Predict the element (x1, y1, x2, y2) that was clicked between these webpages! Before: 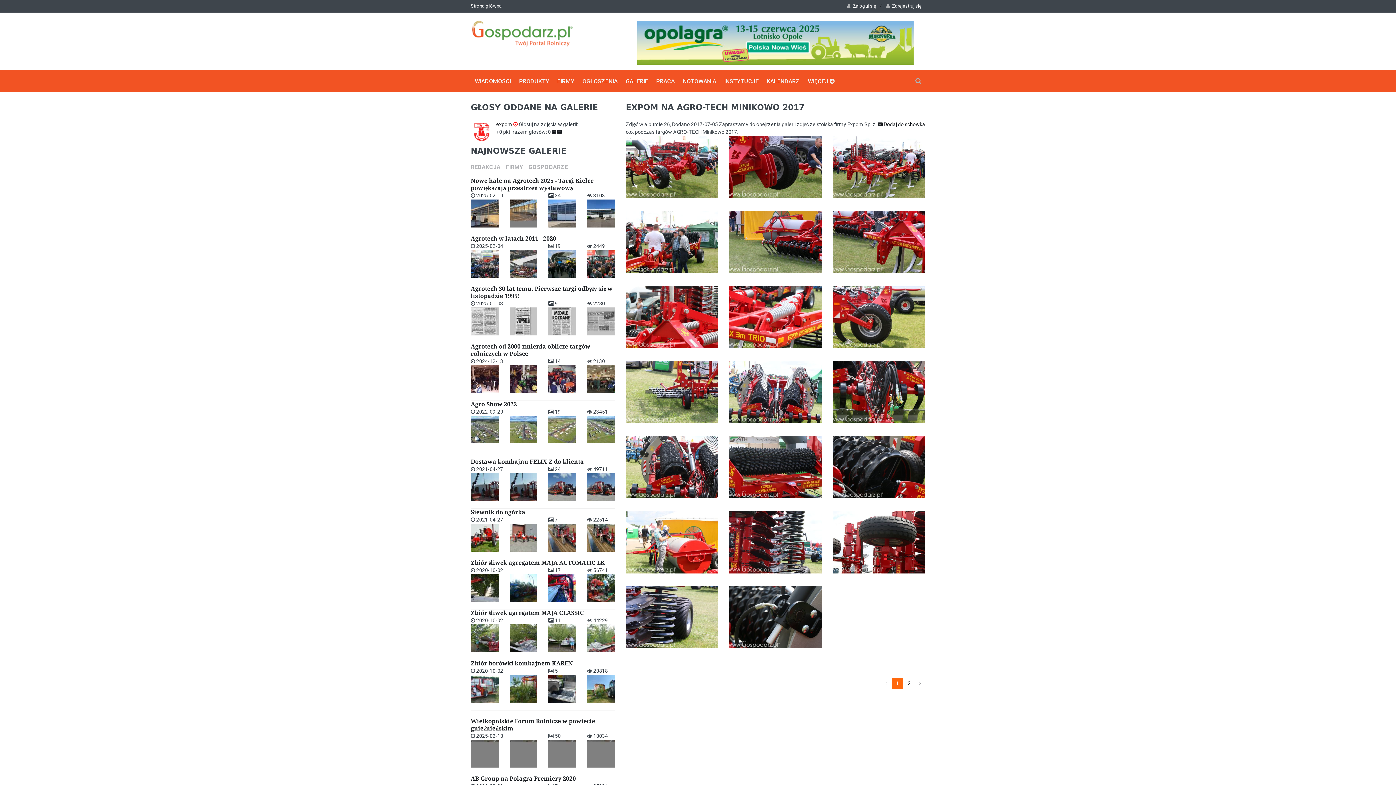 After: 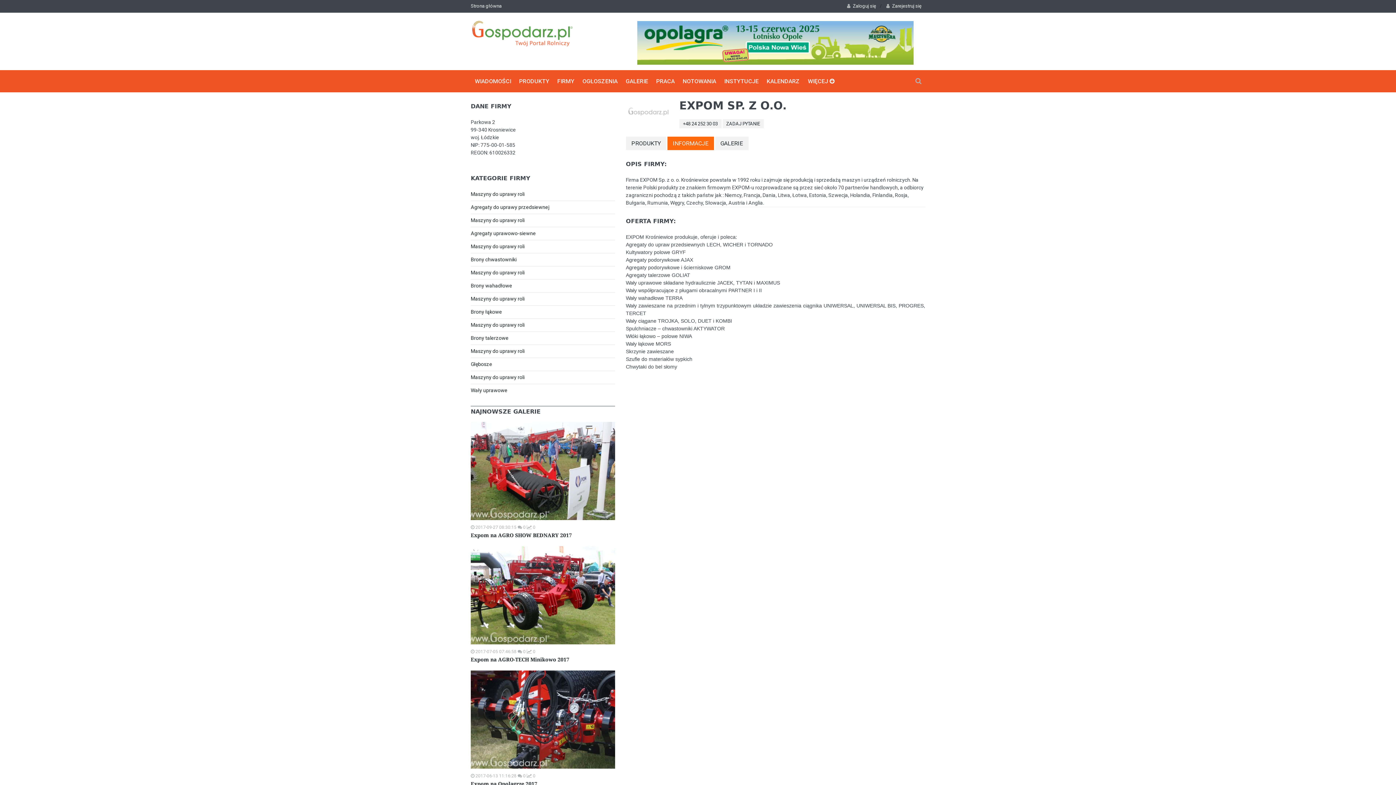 Action: label: expom   bbox: (496, 121, 518, 127)